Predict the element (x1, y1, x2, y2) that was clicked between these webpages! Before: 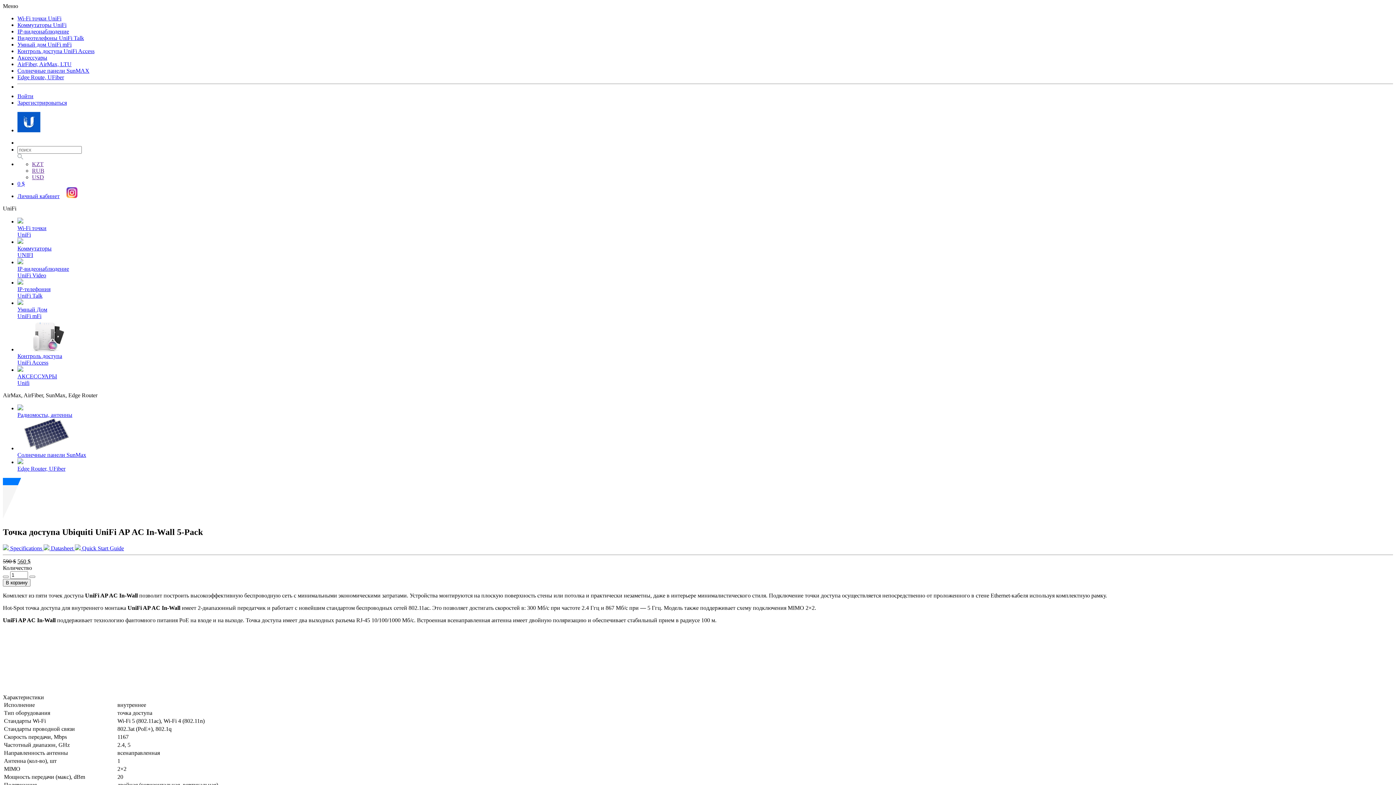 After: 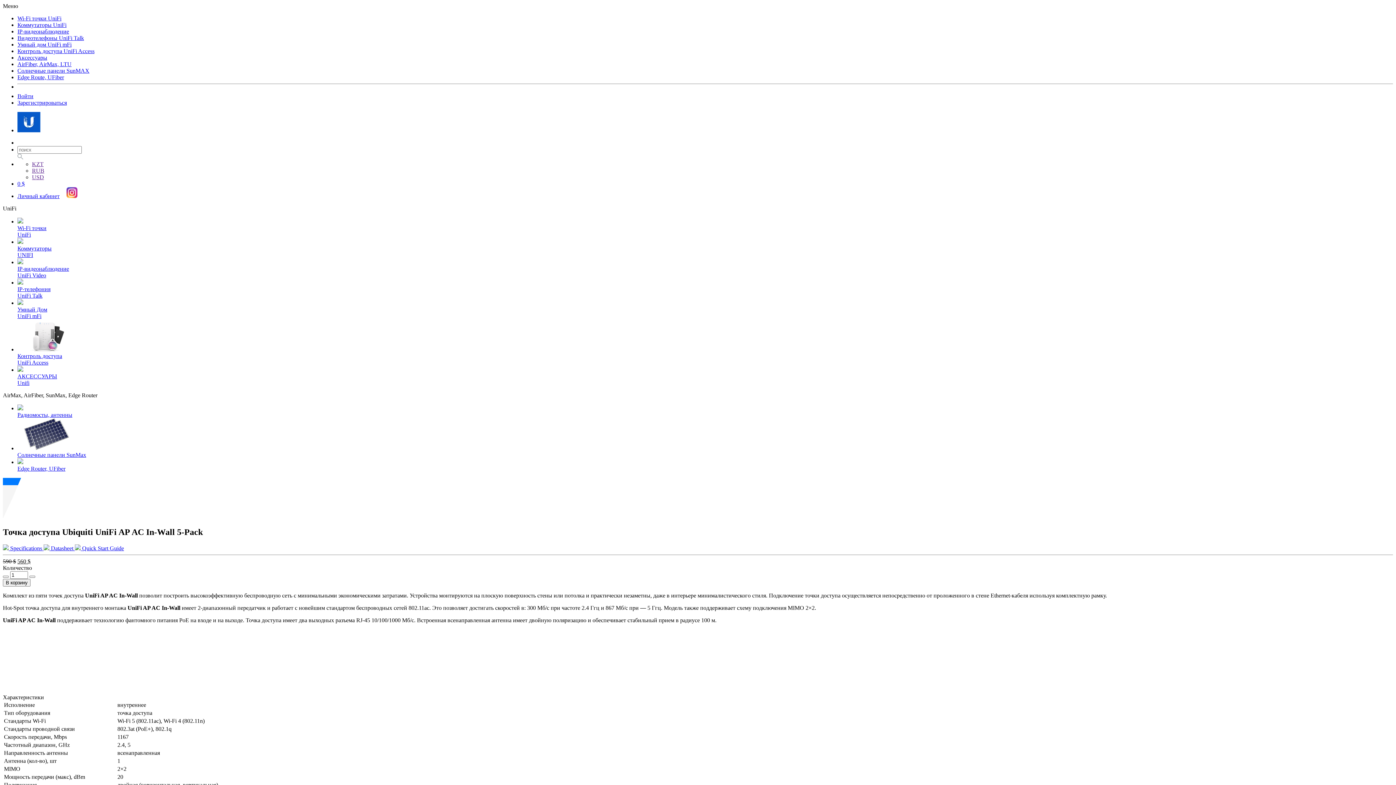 Action: label:  Quick Start Guide bbox: (74, 545, 124, 551)